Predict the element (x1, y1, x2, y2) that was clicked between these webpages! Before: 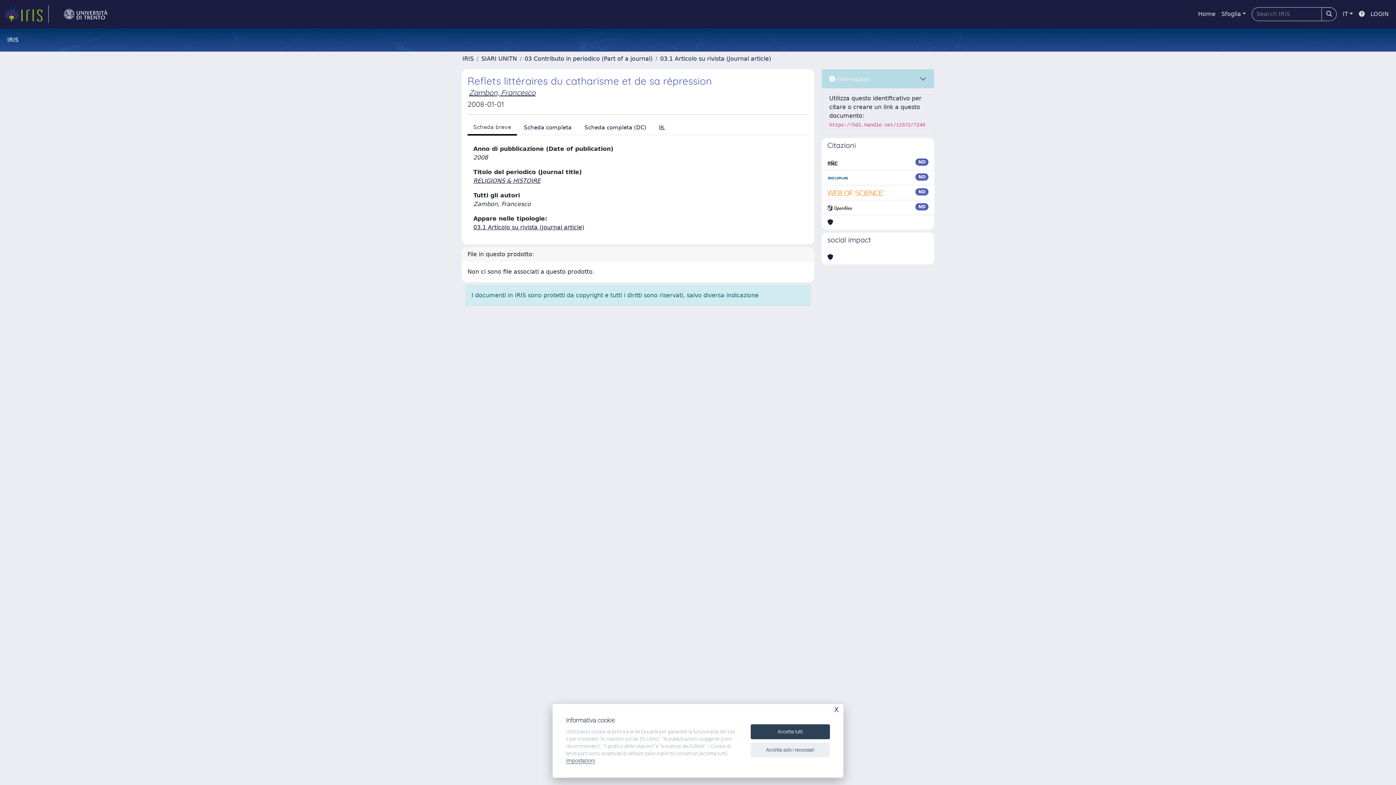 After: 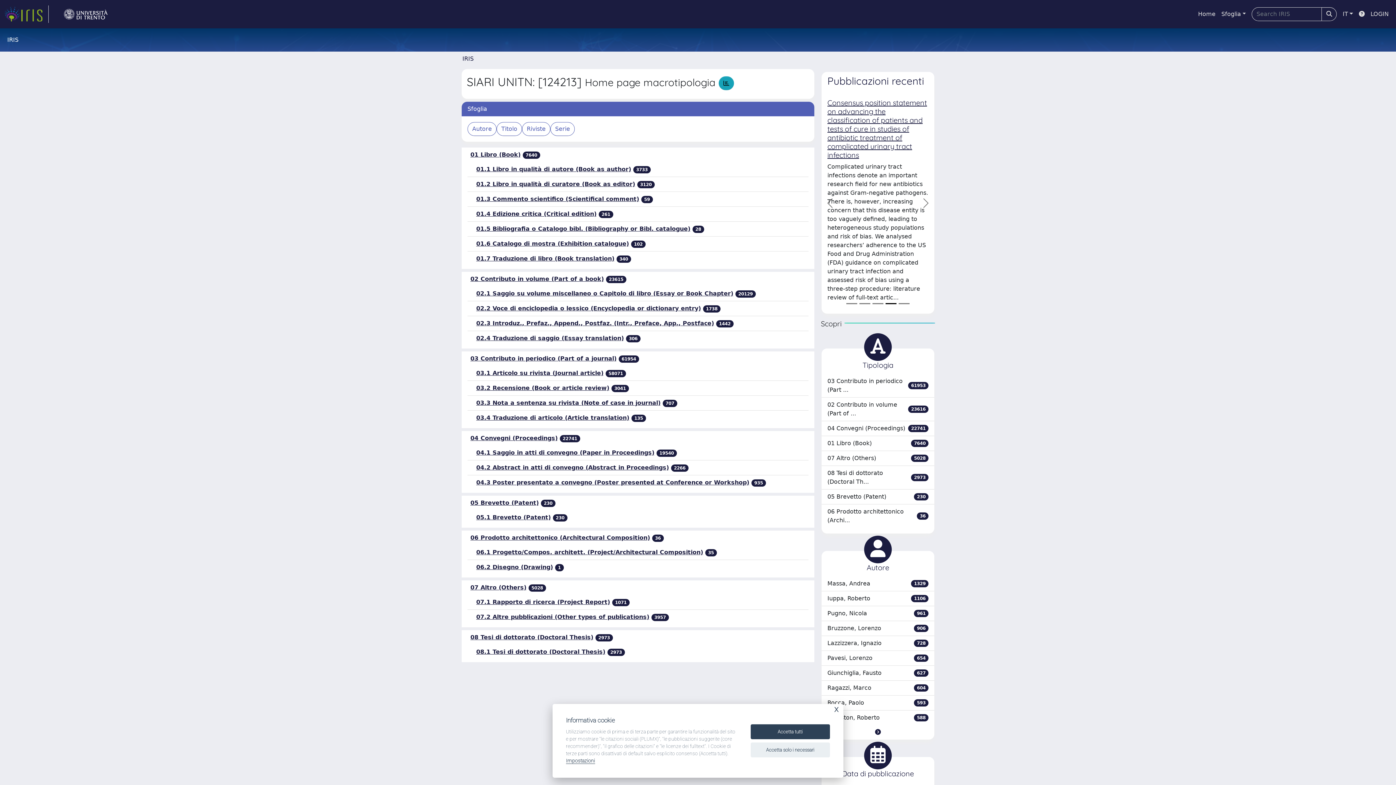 Action: bbox: (481, 55, 517, 62) label: SIARI UNITN